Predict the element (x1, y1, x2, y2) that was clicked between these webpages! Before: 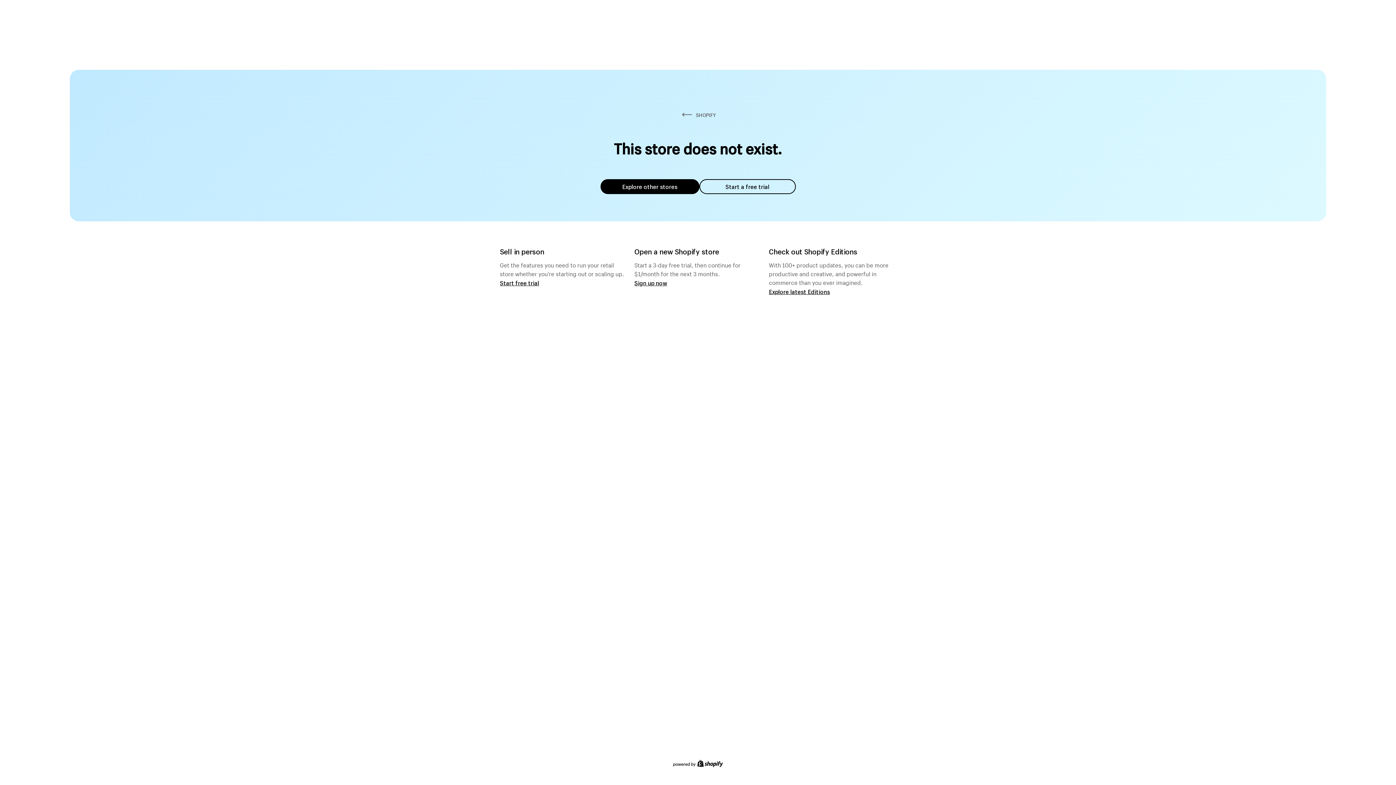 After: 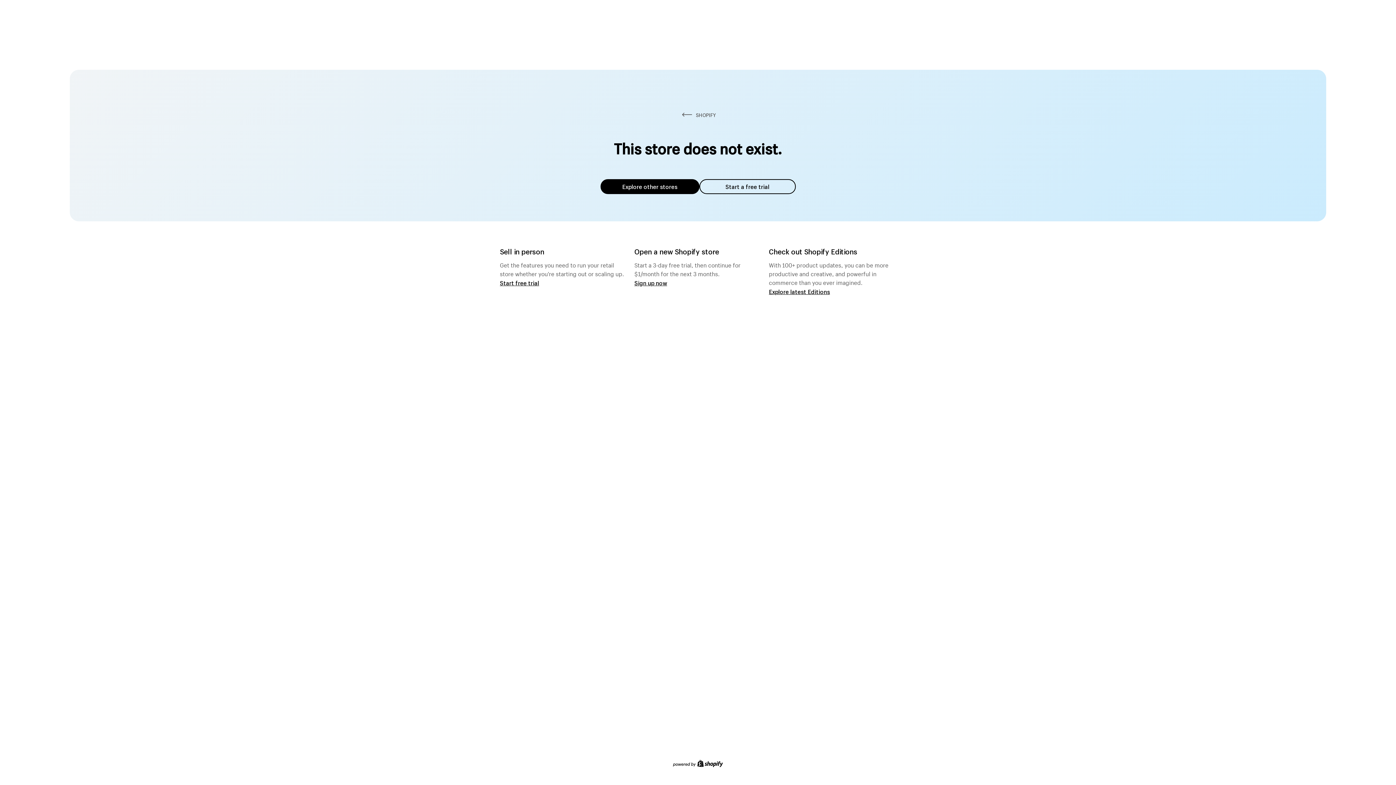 Action: bbox: (600, 179, 699, 194) label: Explore other stores